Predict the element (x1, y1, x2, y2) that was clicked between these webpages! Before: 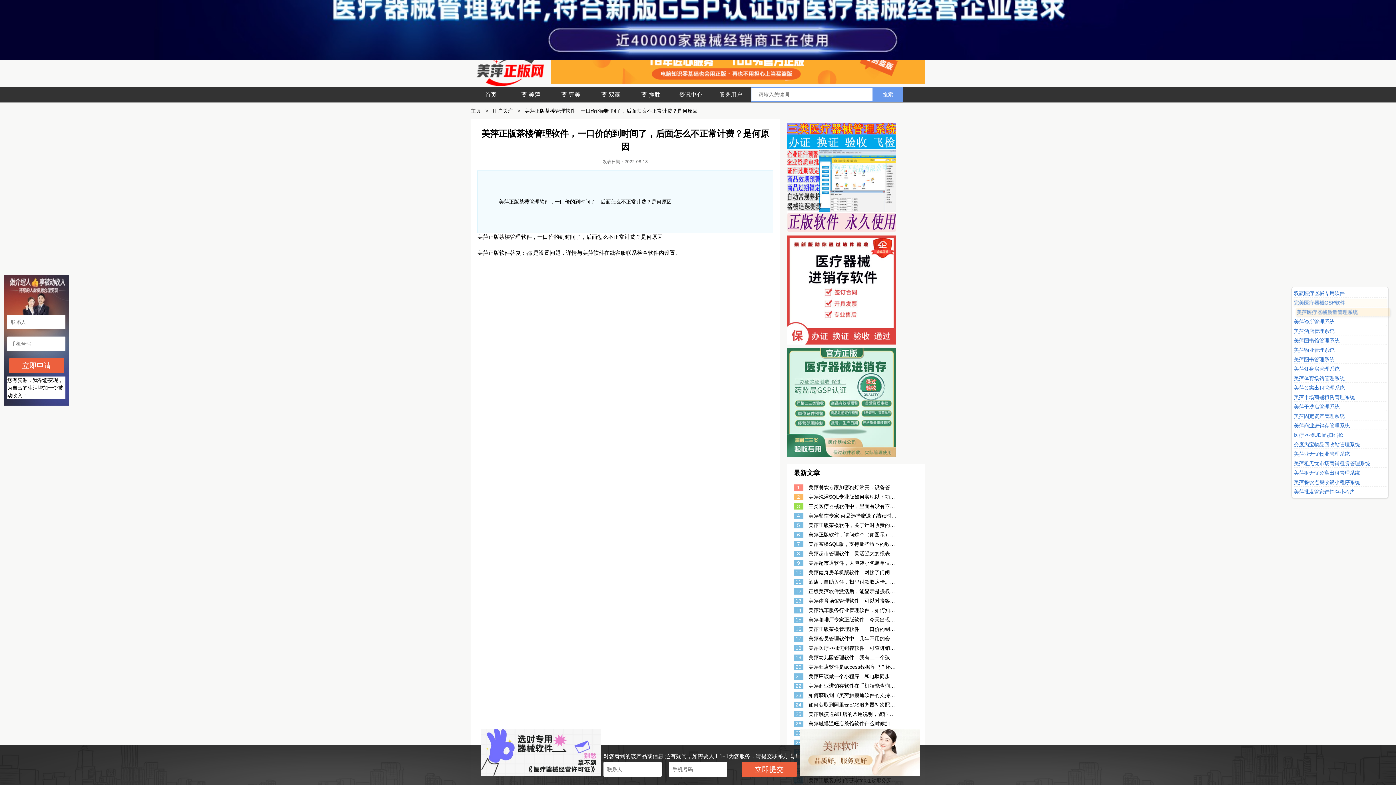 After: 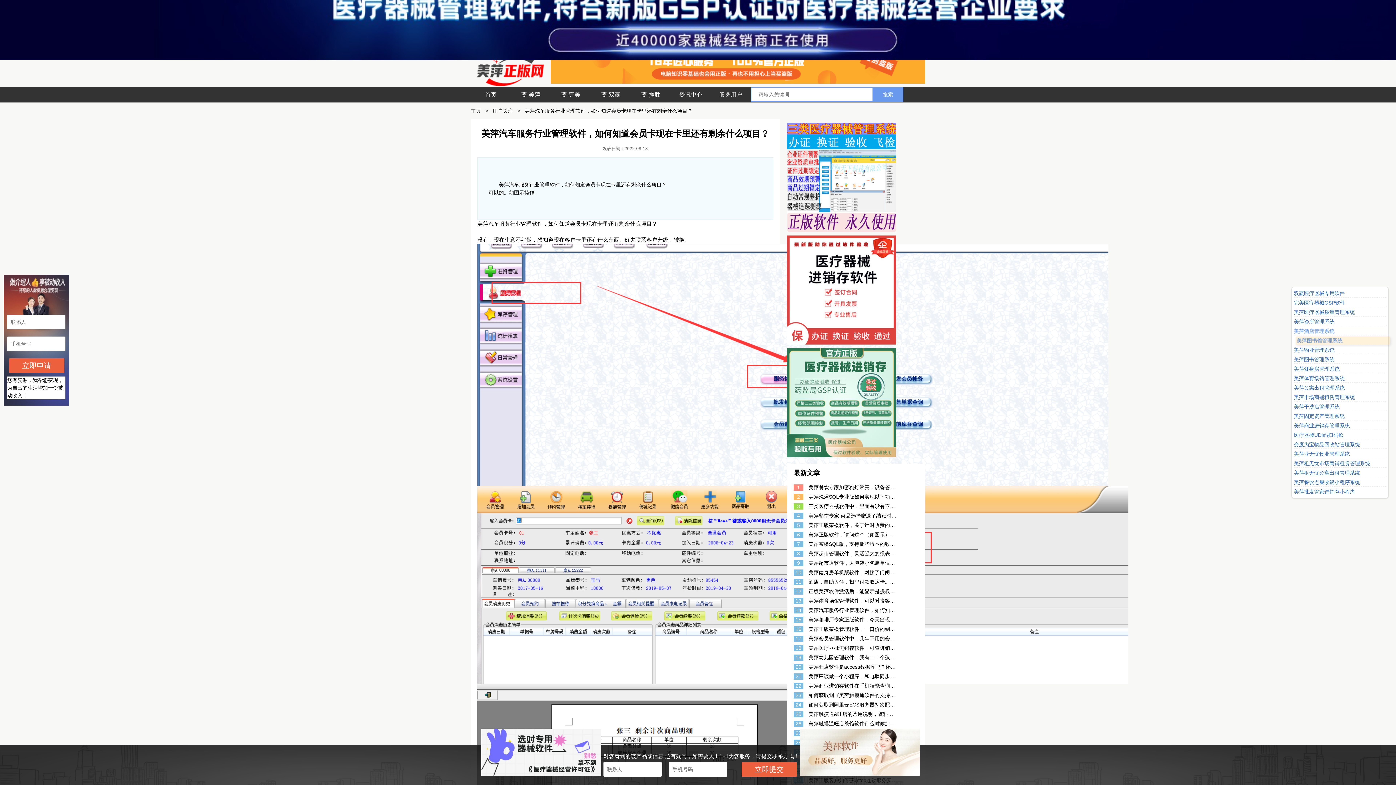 Action: label: 14

美萍汽车服务行业管理软件，如何知道会员卡现在卡里还有剩余什么项目？ bbox: (793, 607, 925, 613)